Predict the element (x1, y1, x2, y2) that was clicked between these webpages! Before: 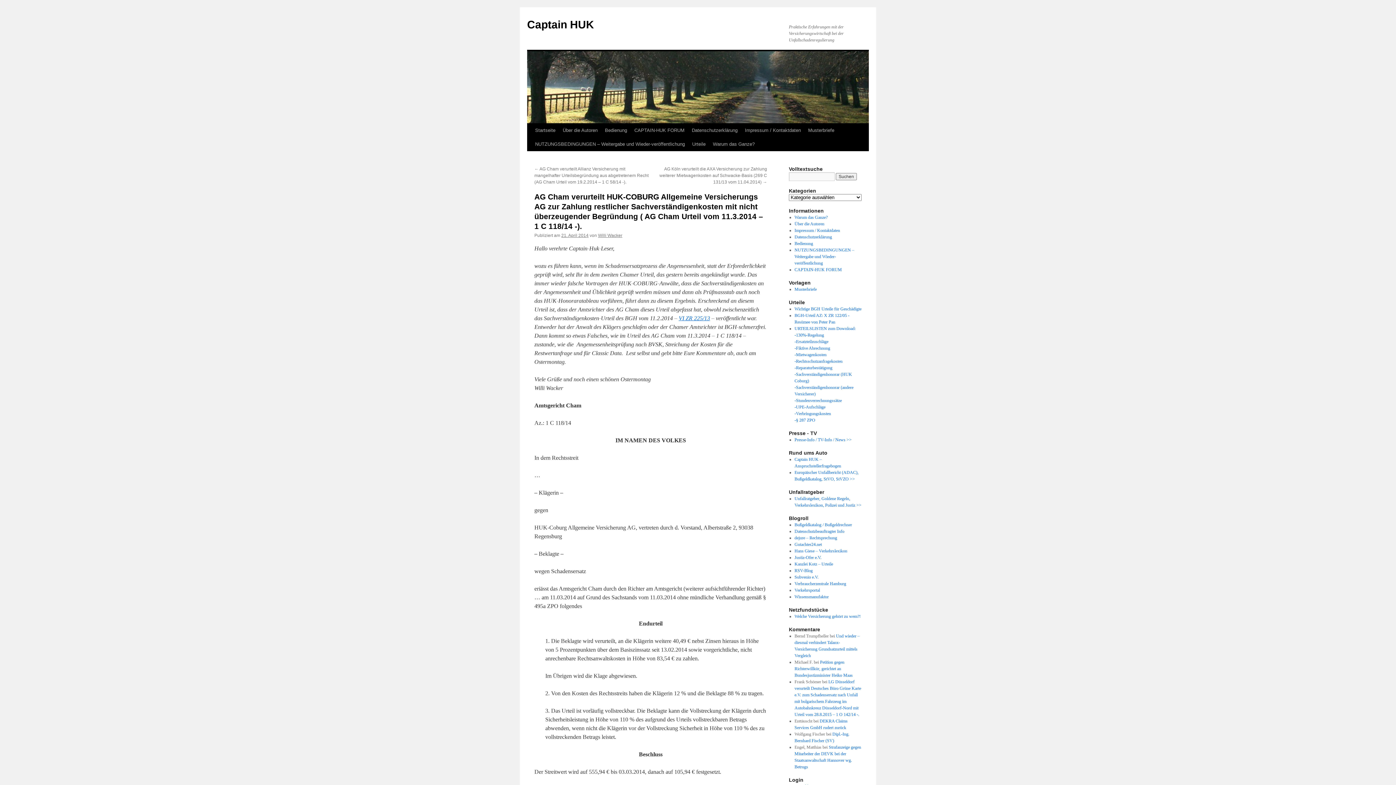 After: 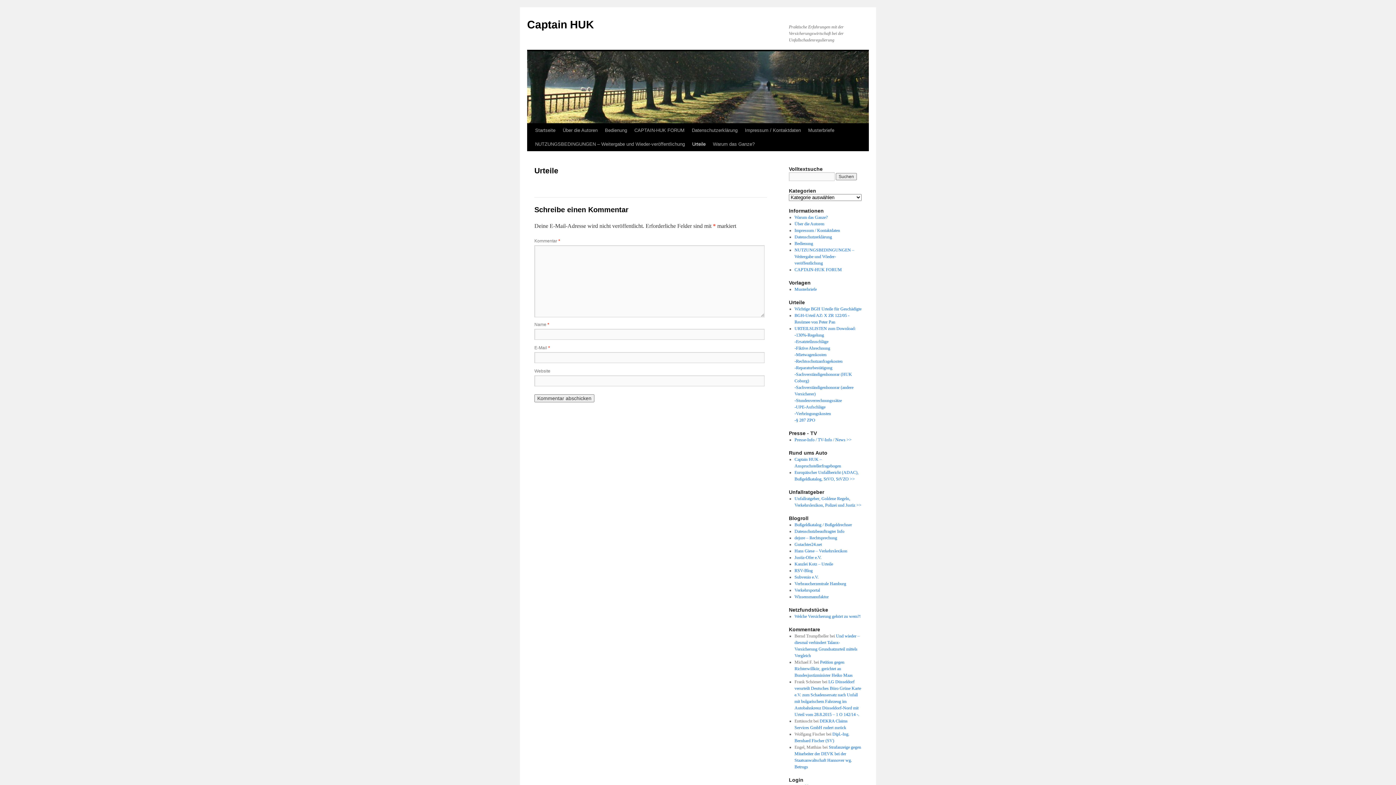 Action: label: Urteile bbox: (688, 137, 709, 151)